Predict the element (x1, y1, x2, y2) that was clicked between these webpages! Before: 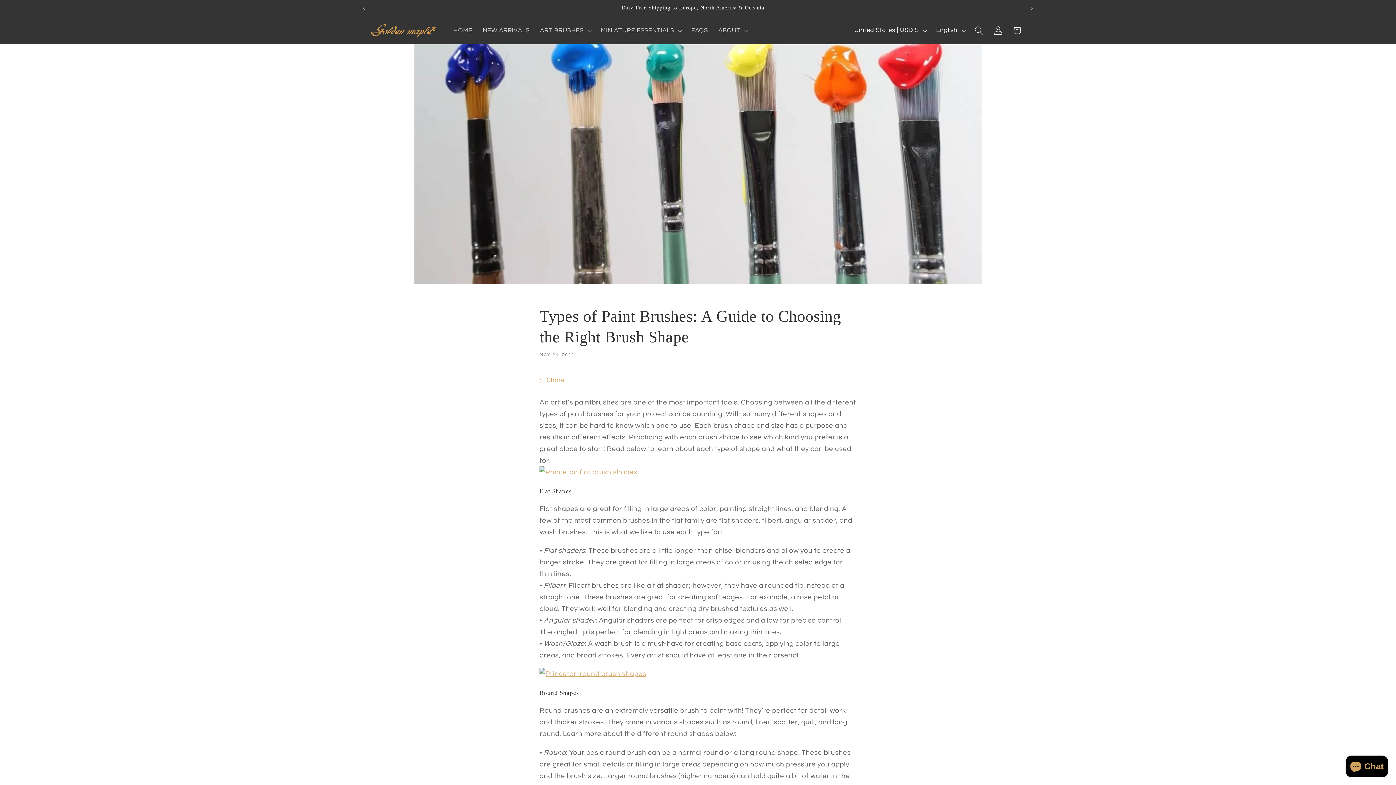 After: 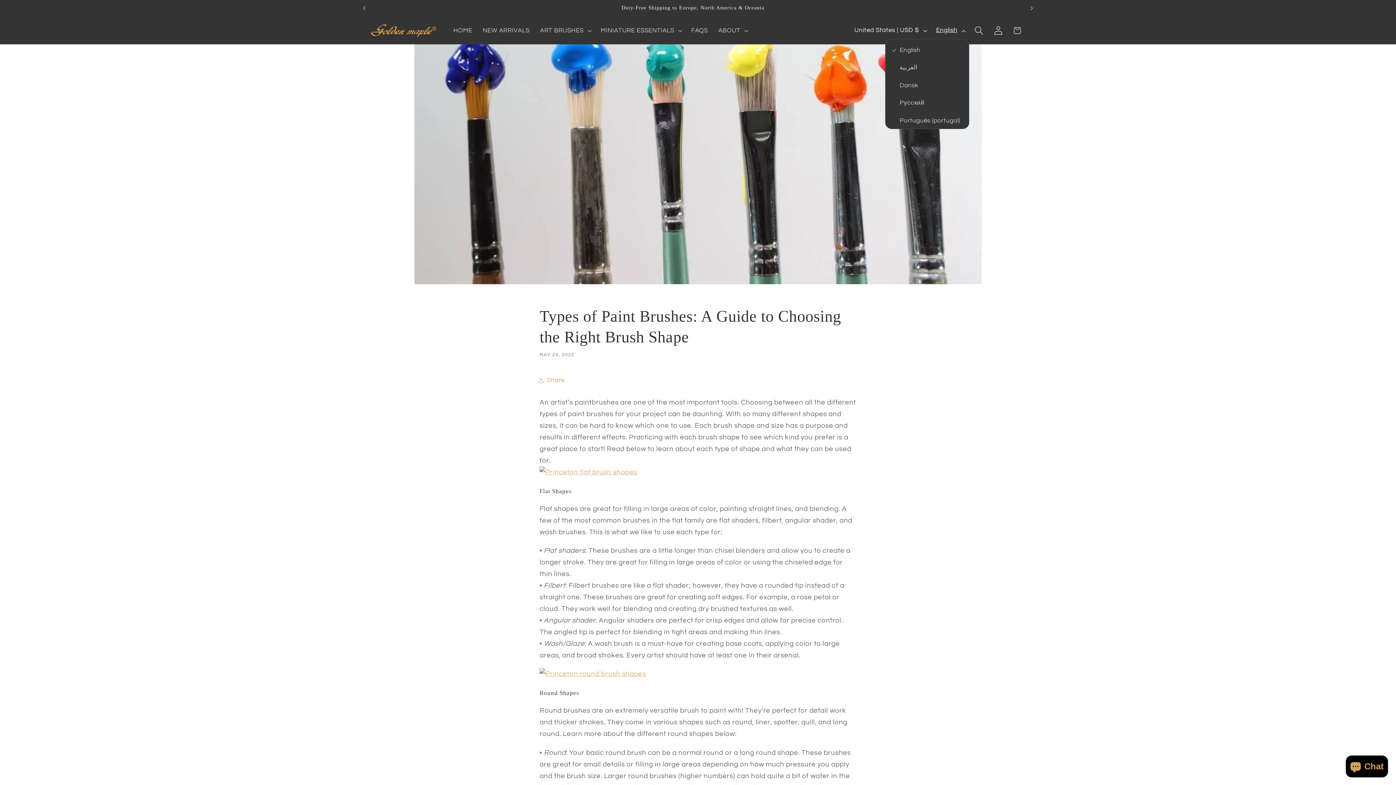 Action: bbox: (931, 22, 969, 38) label: English